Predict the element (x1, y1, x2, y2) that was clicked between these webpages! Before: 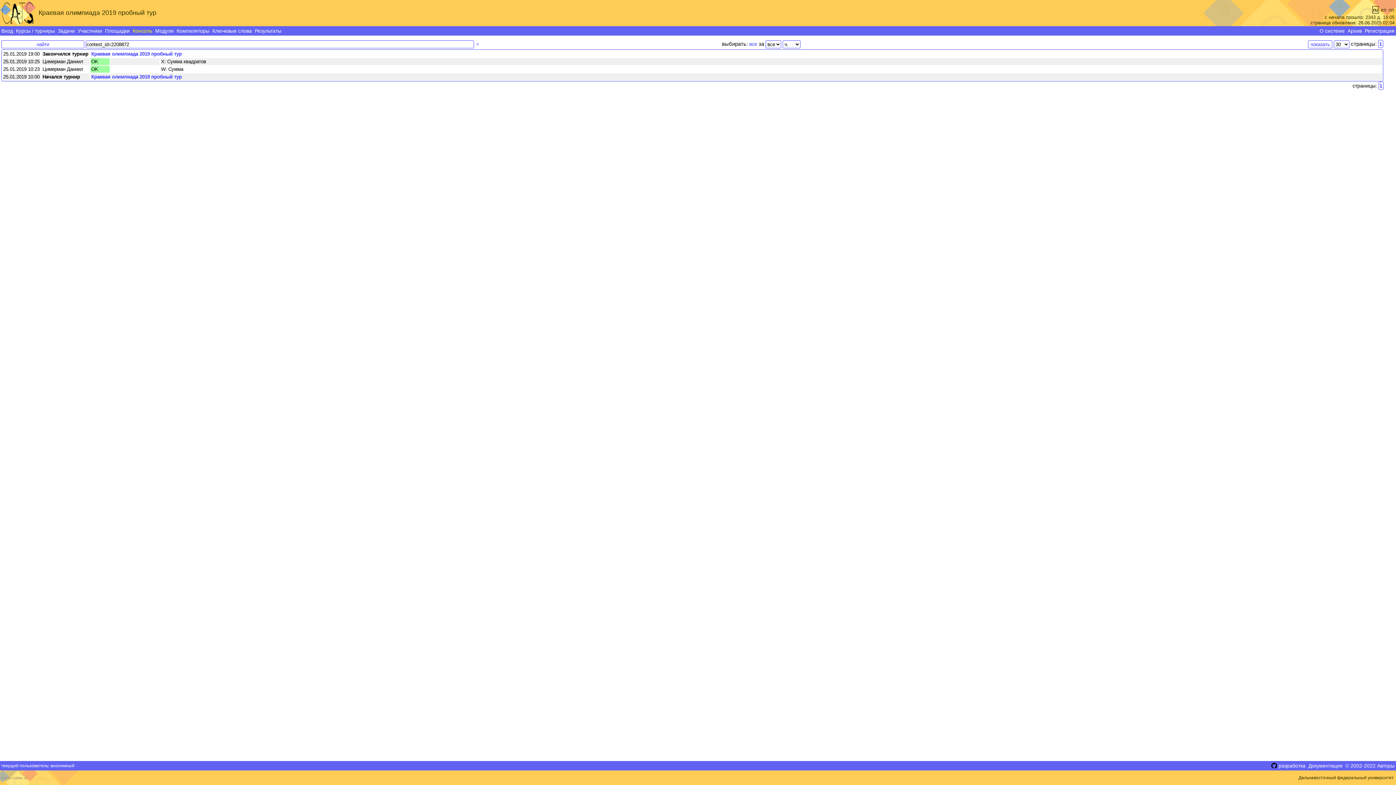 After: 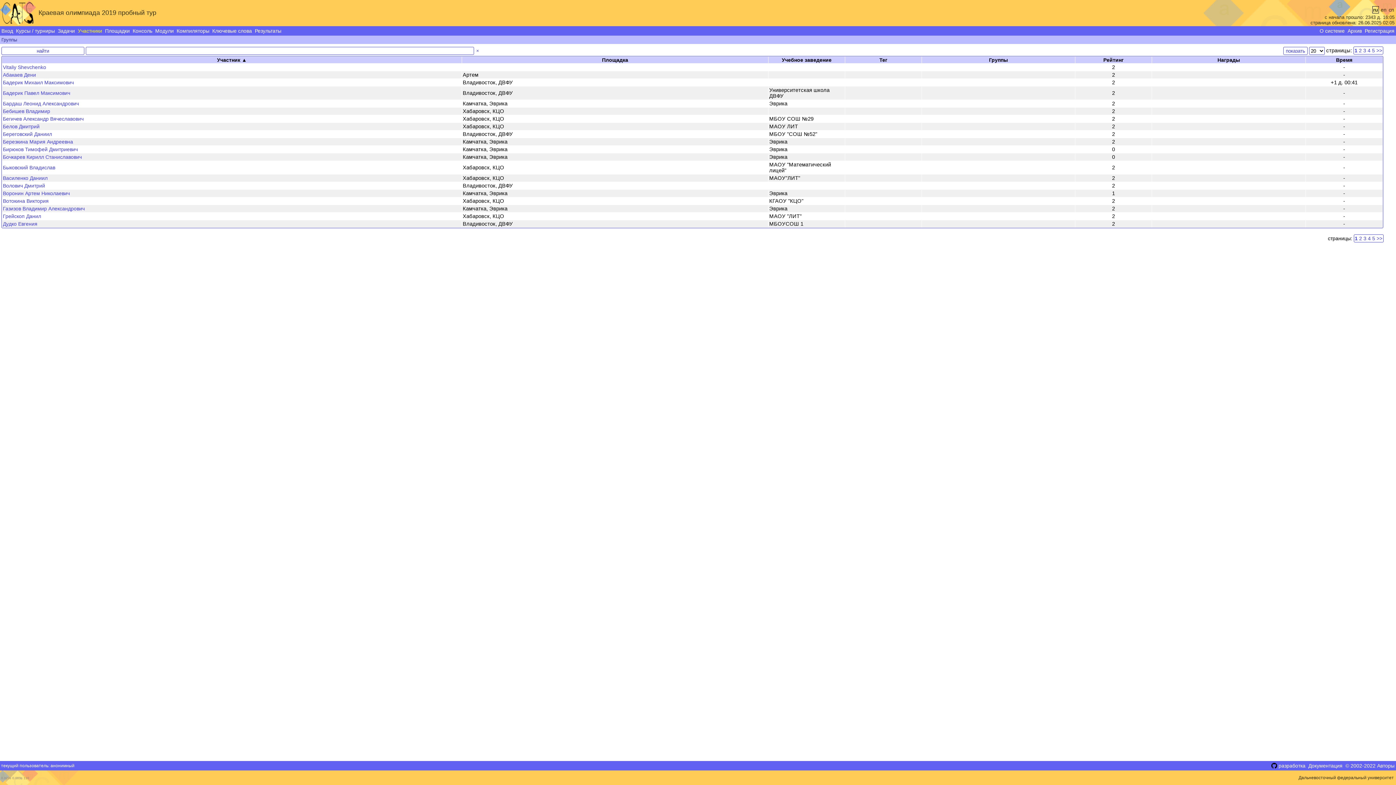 Action: bbox: (76, 26, 103, 35) label: Участники